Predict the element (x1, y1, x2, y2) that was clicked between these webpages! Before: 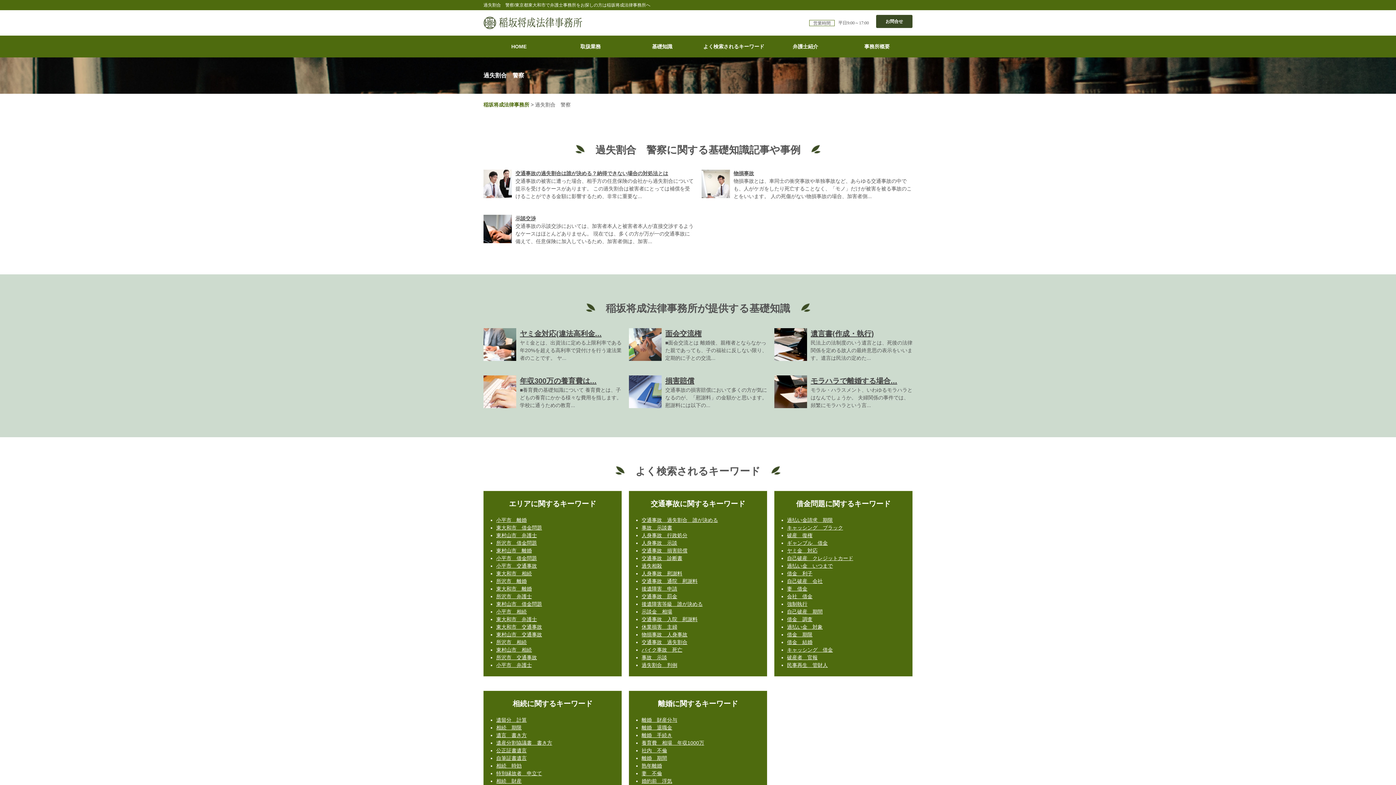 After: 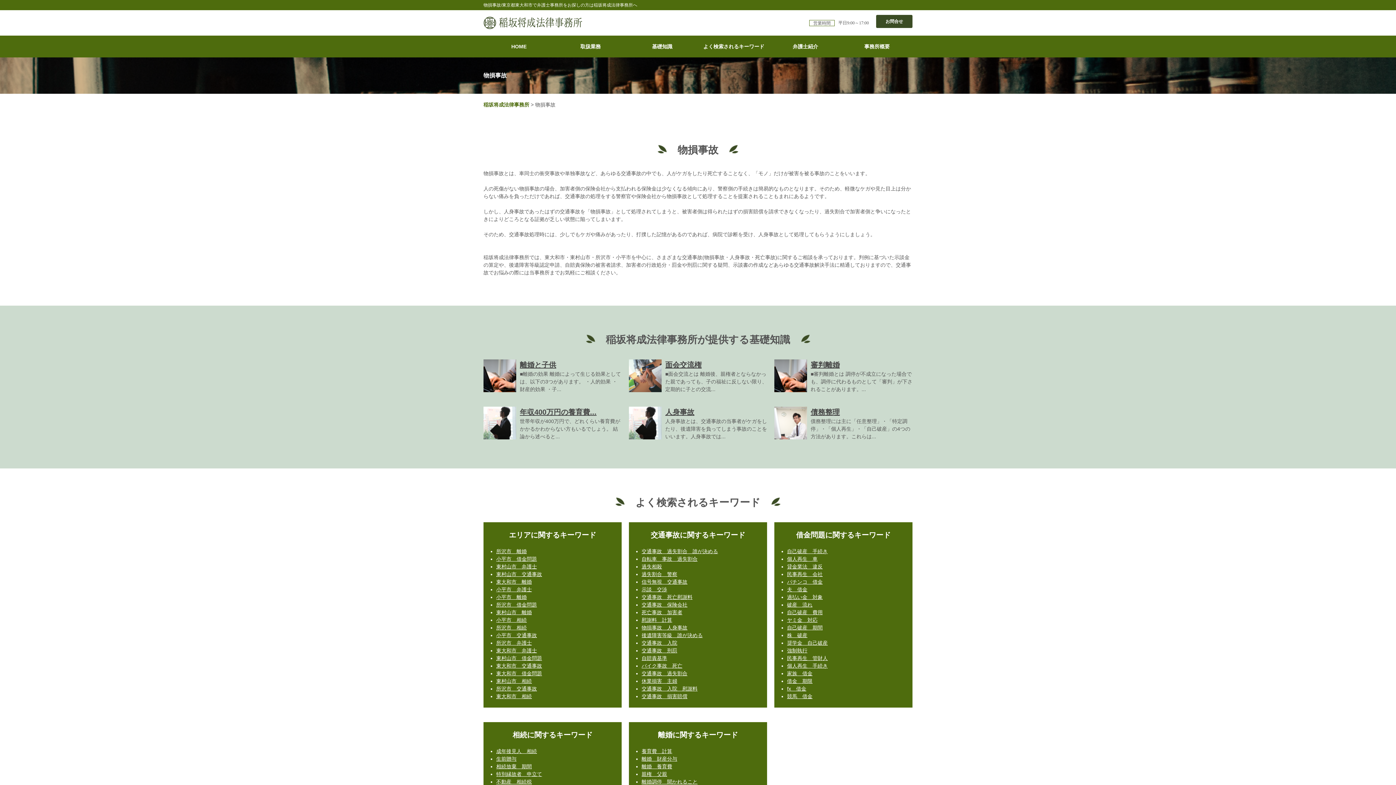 Action: label: 物損事故 bbox: (733, 170, 754, 176)